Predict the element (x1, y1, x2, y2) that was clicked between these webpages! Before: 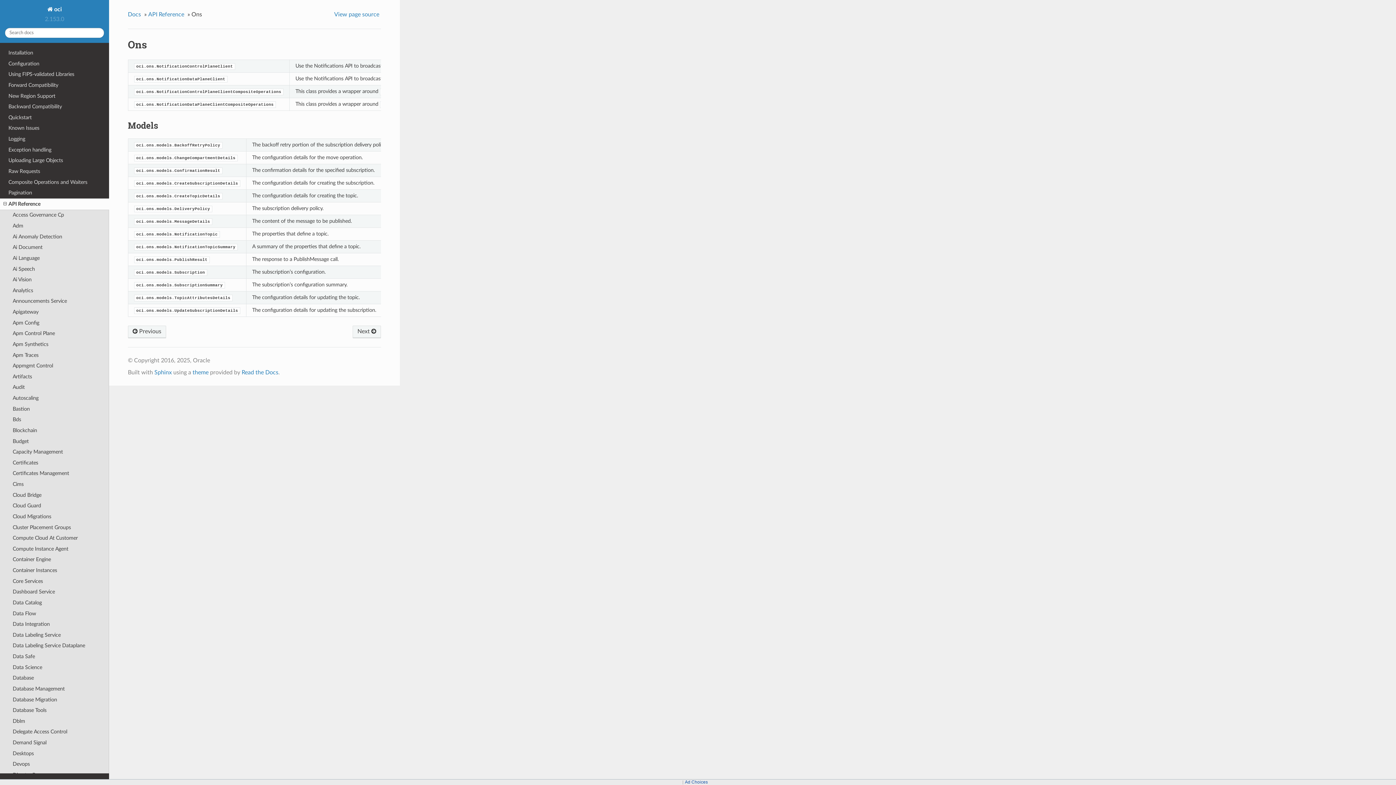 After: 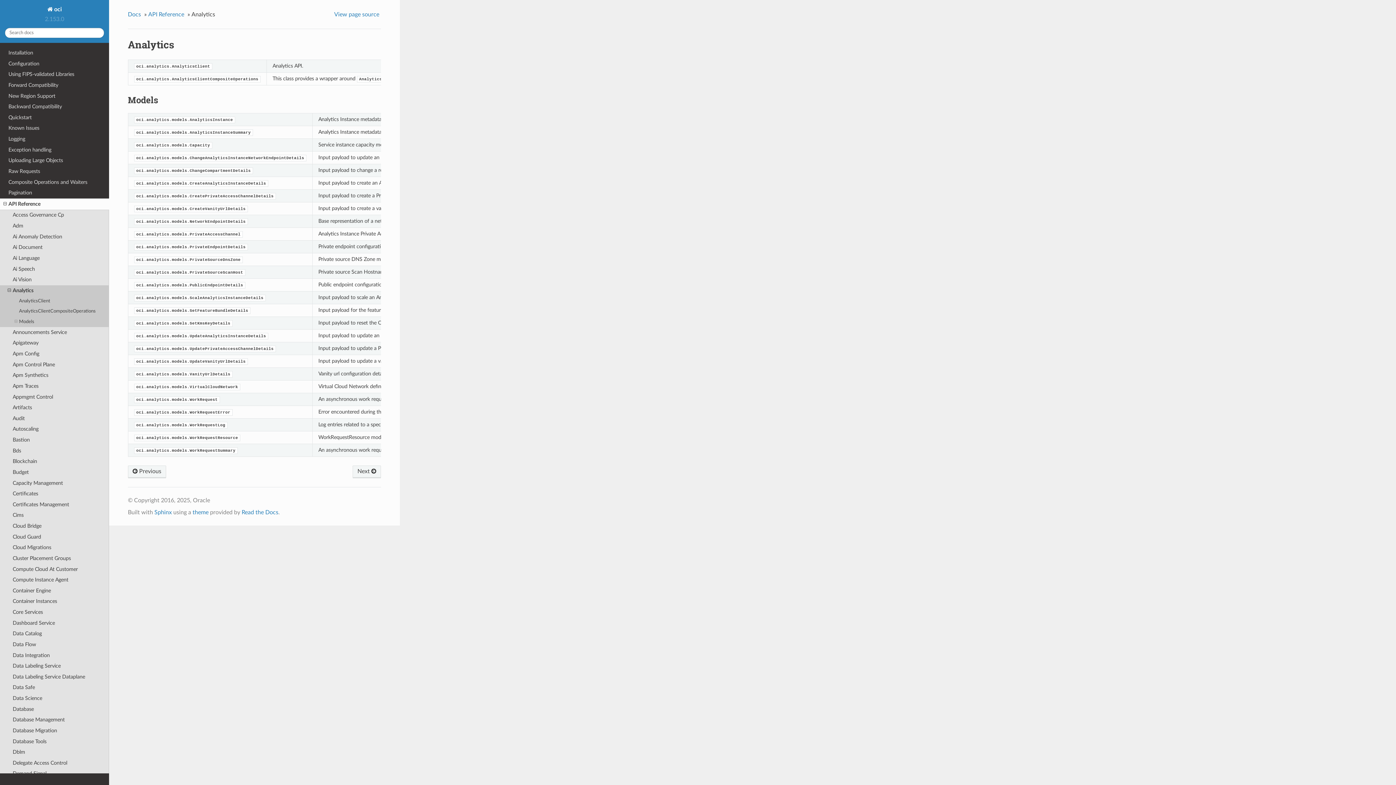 Action: bbox: (0, 285, 109, 296) label: Analytics